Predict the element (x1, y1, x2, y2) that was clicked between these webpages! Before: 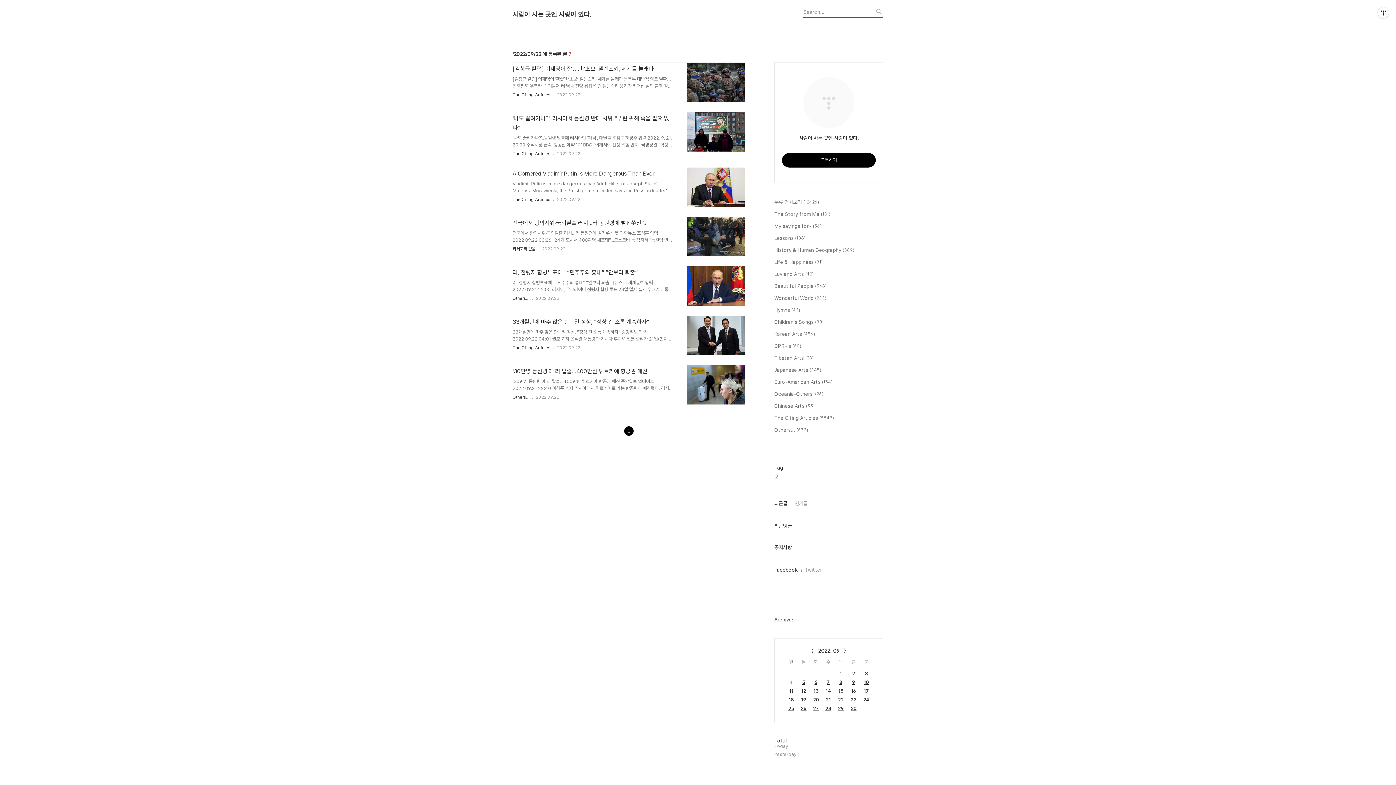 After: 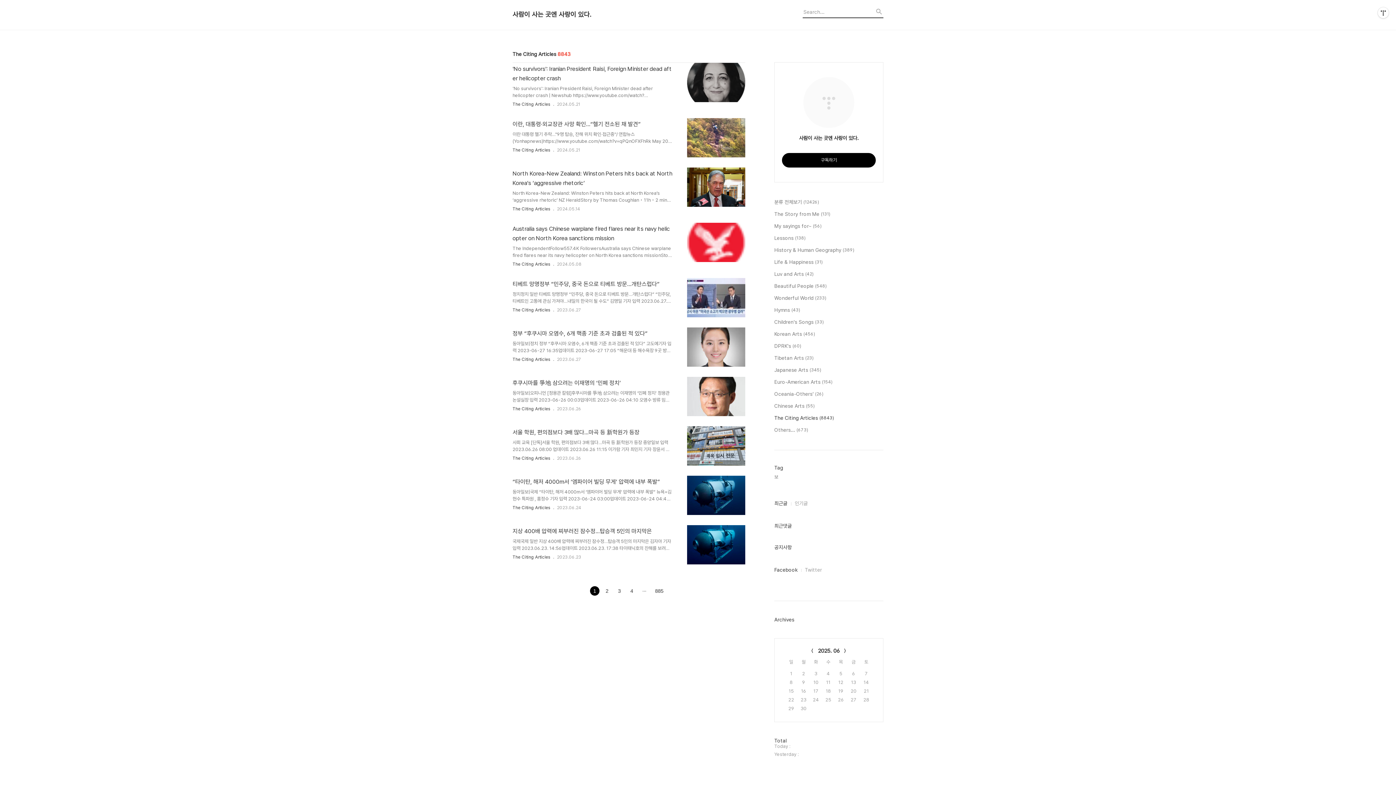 Action: label: The Citing Articles bbox: (512, 197, 550, 202)